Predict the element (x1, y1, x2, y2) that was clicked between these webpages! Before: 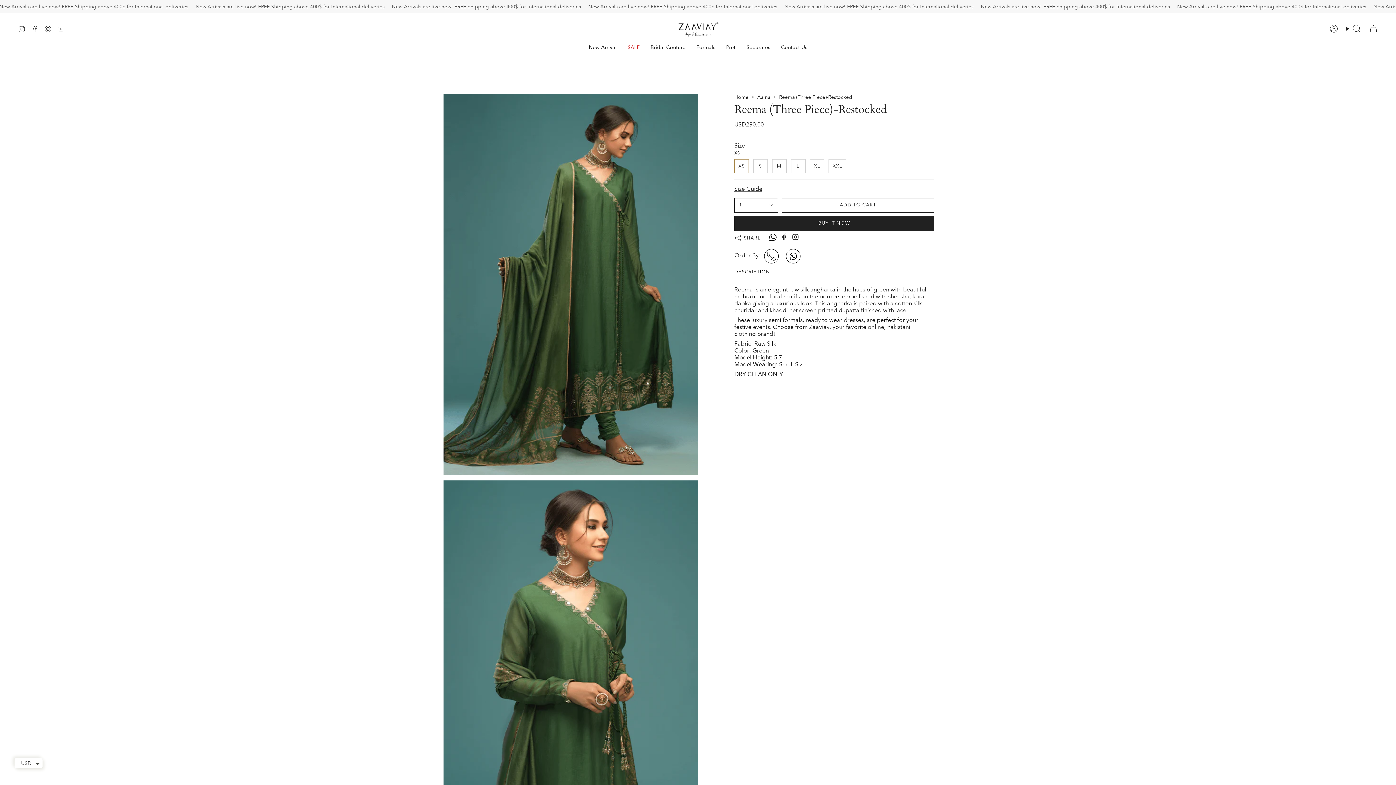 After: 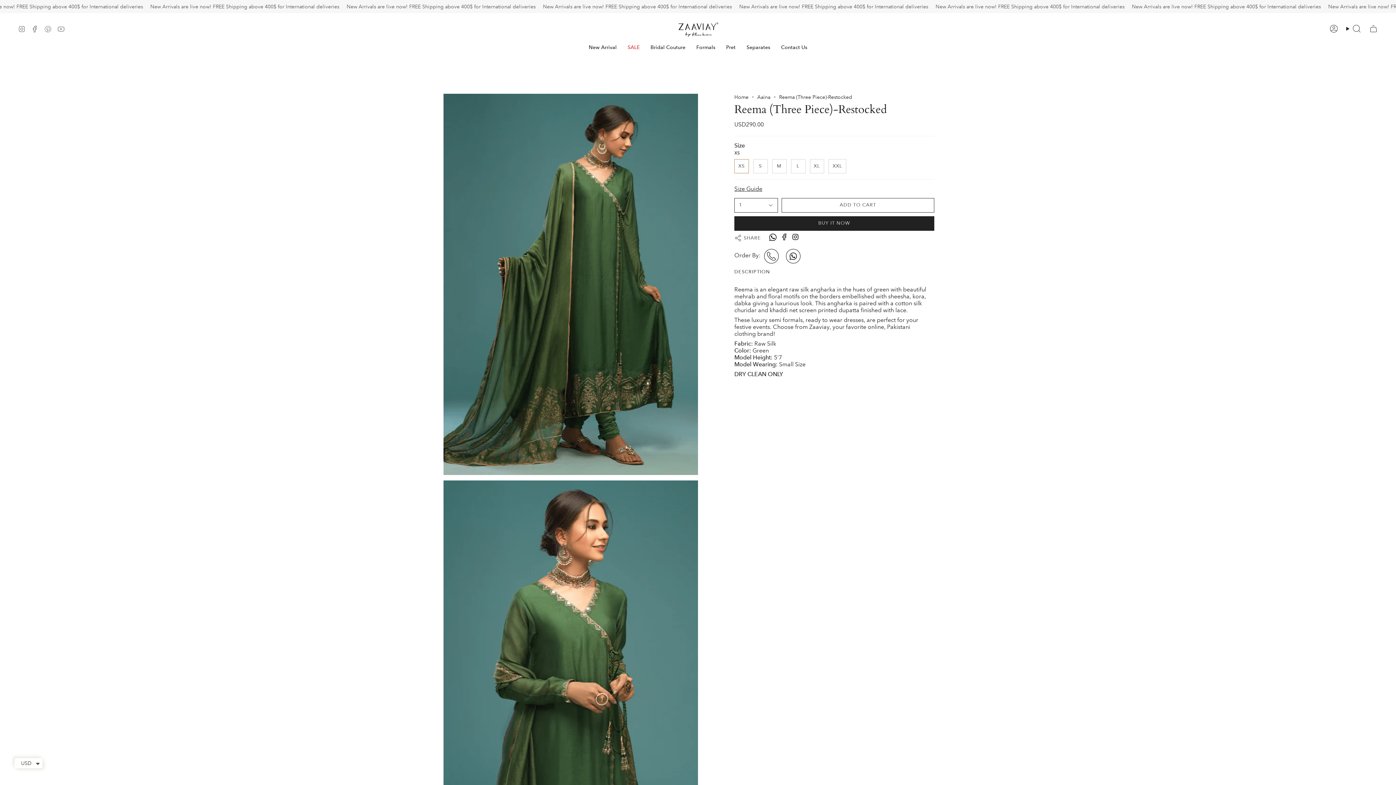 Action: bbox: (44, 24, 51, 31) label: Pinterest